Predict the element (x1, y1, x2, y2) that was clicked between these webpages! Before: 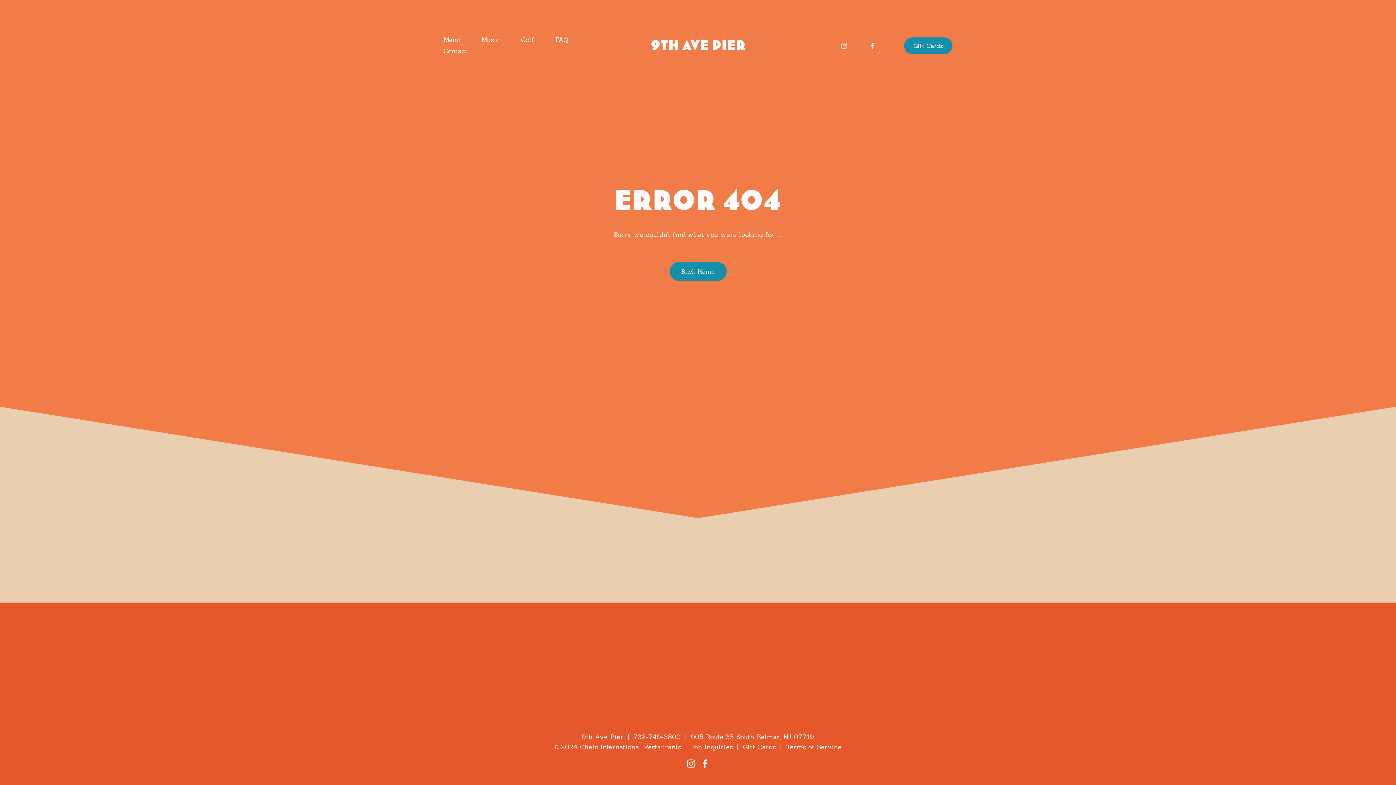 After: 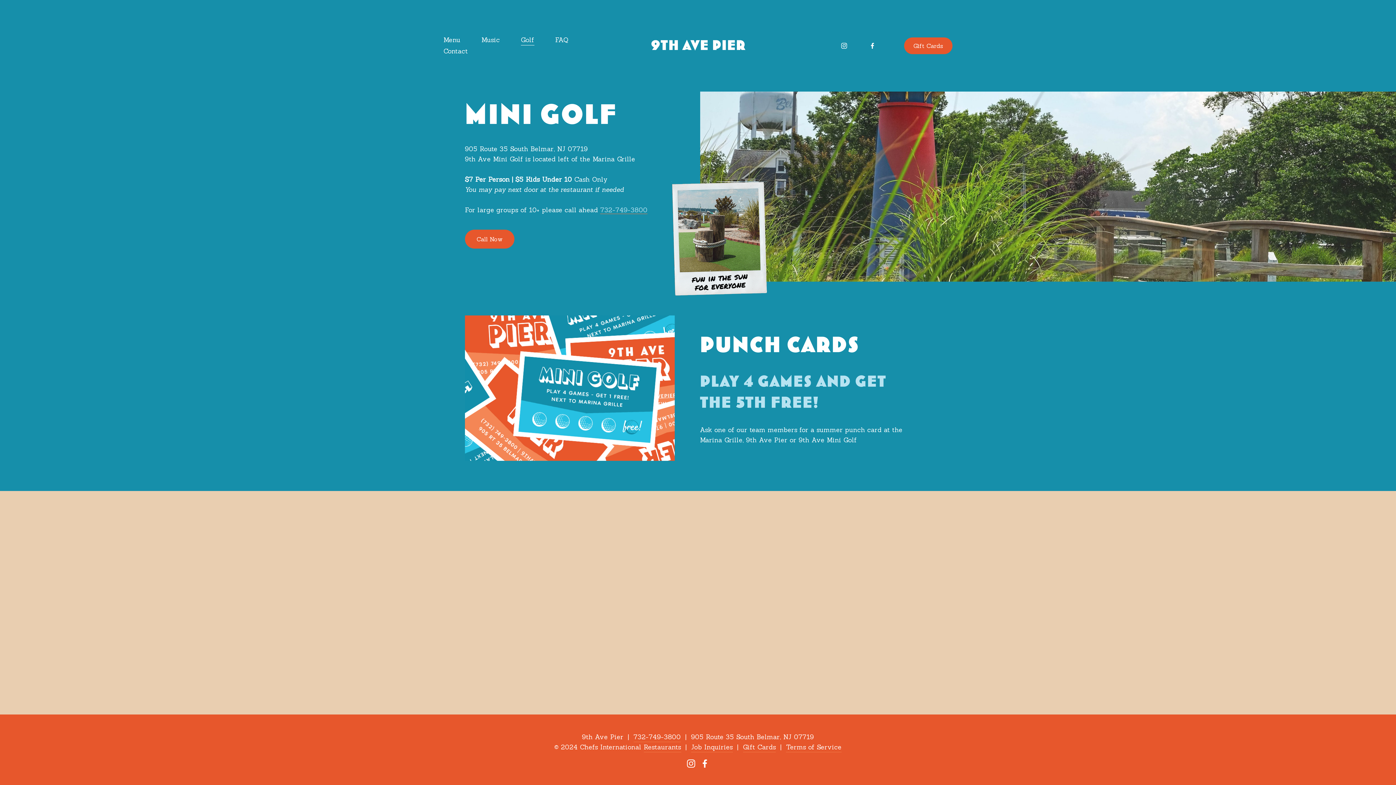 Action: bbox: (521, 34, 534, 45) label: Golf